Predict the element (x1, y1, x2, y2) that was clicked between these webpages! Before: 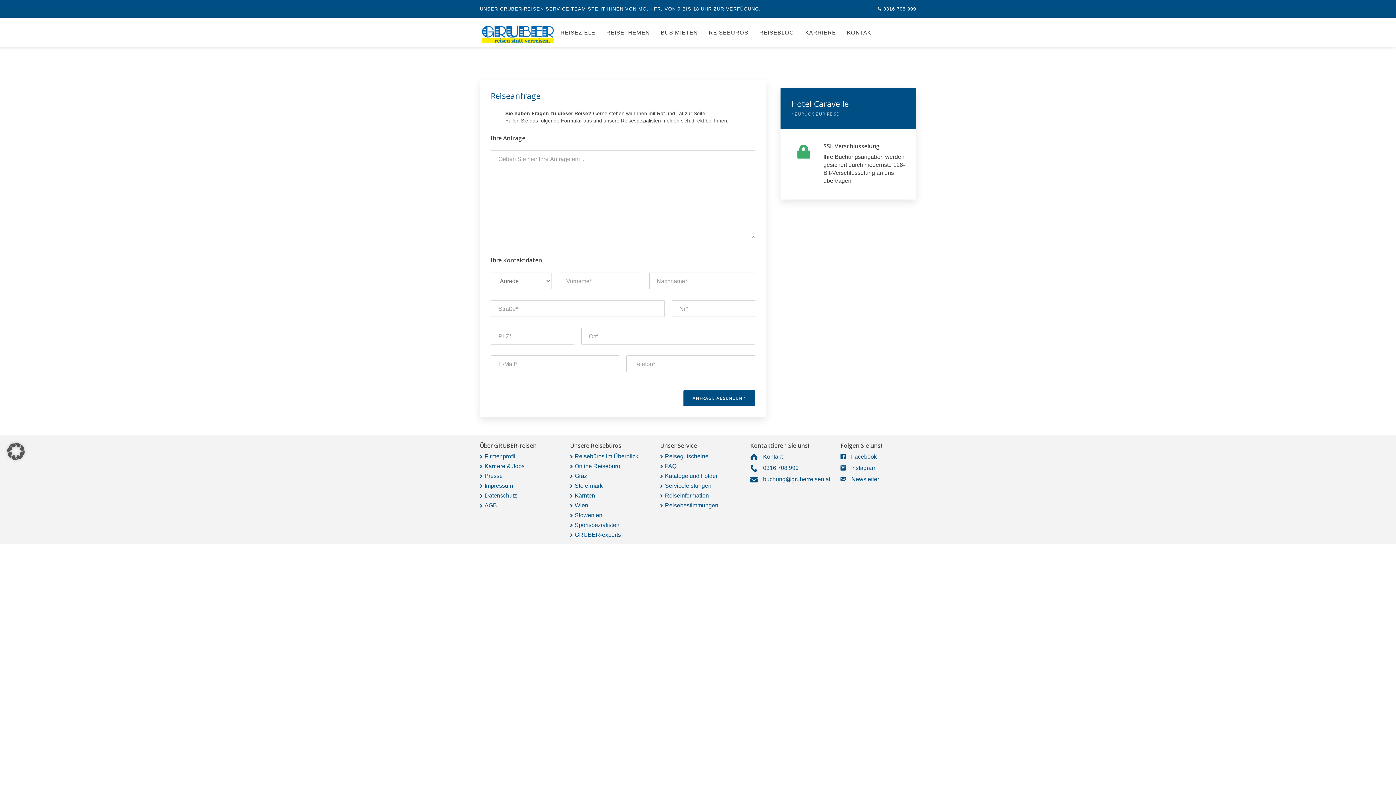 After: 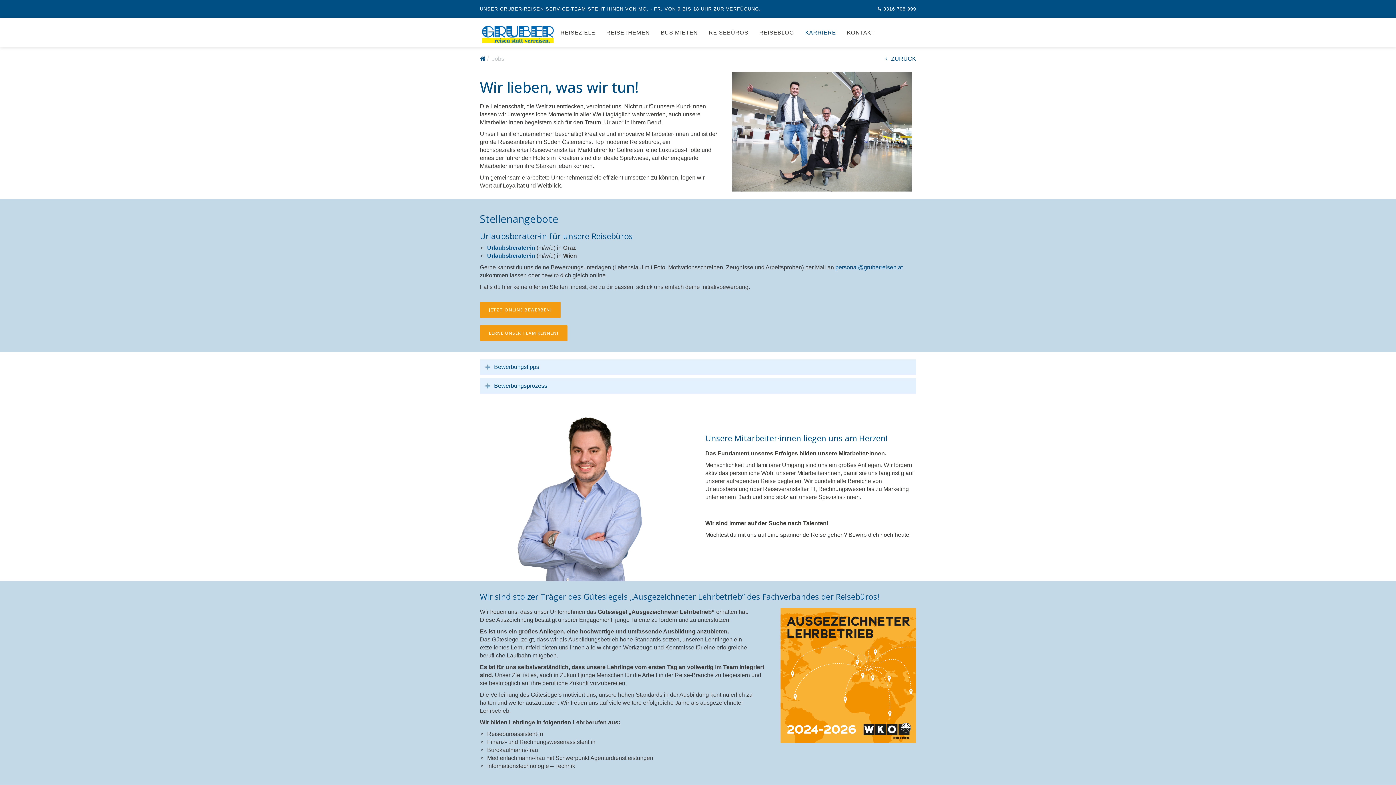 Action: label: KARRIERE bbox: (805, 18, 836, 47)